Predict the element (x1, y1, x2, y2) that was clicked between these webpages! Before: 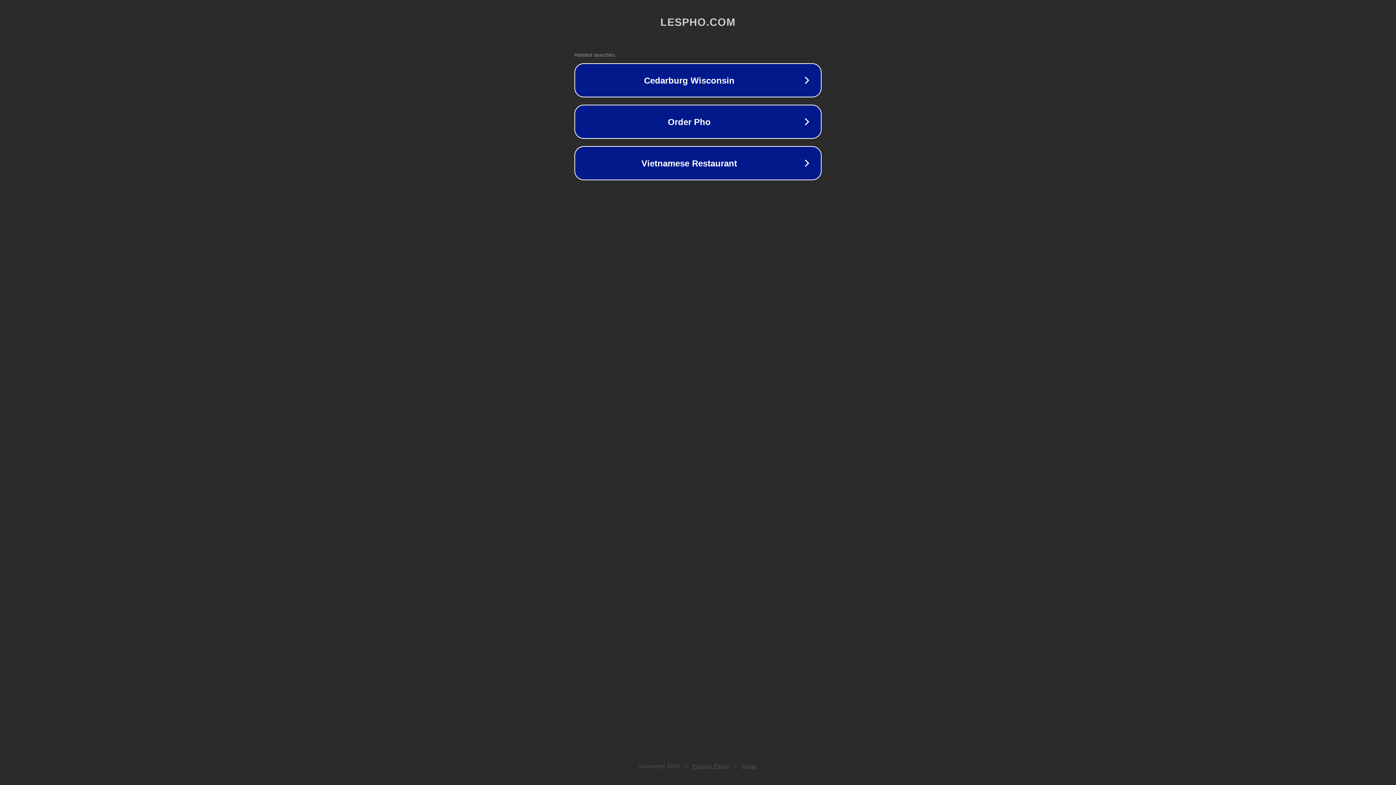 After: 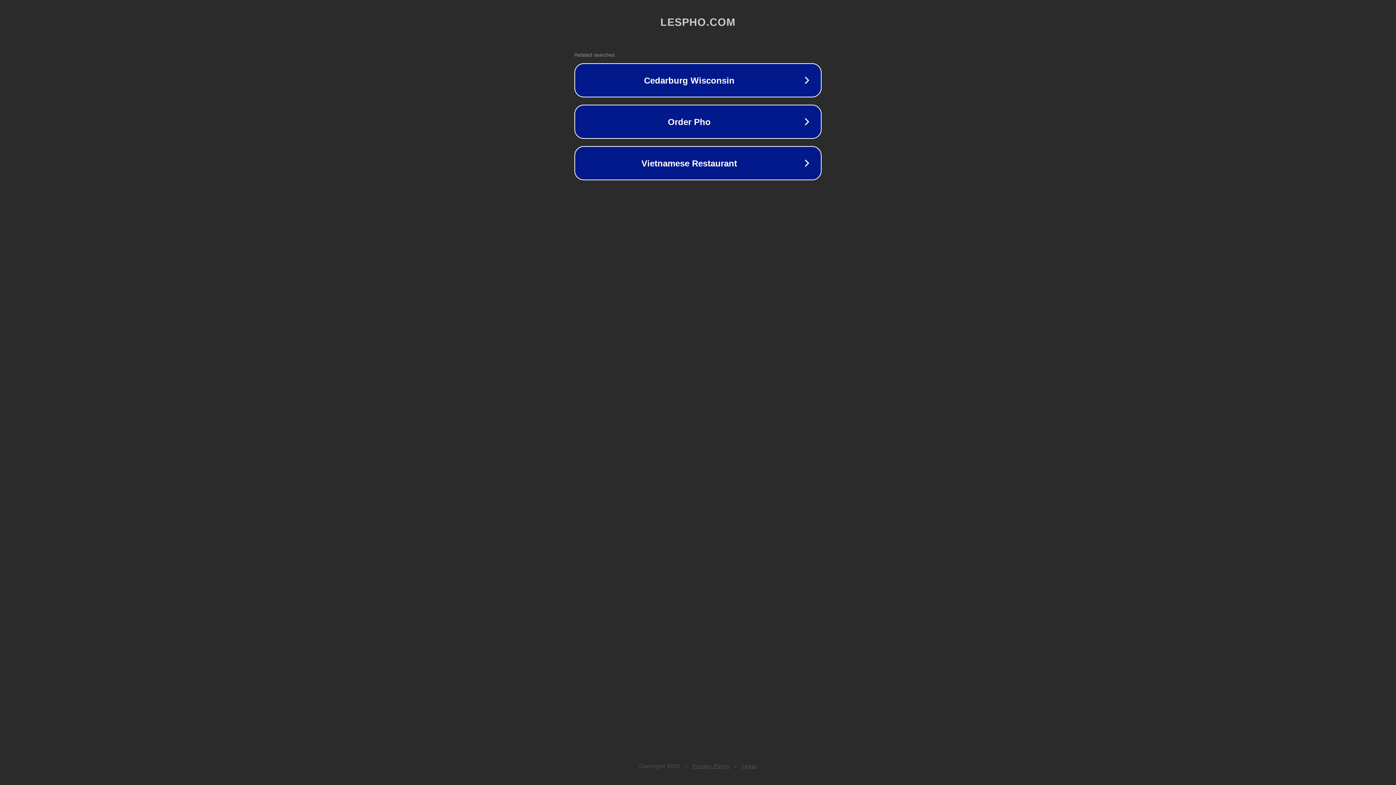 Action: label: Privacy Policy bbox: (692, 763, 730, 769)